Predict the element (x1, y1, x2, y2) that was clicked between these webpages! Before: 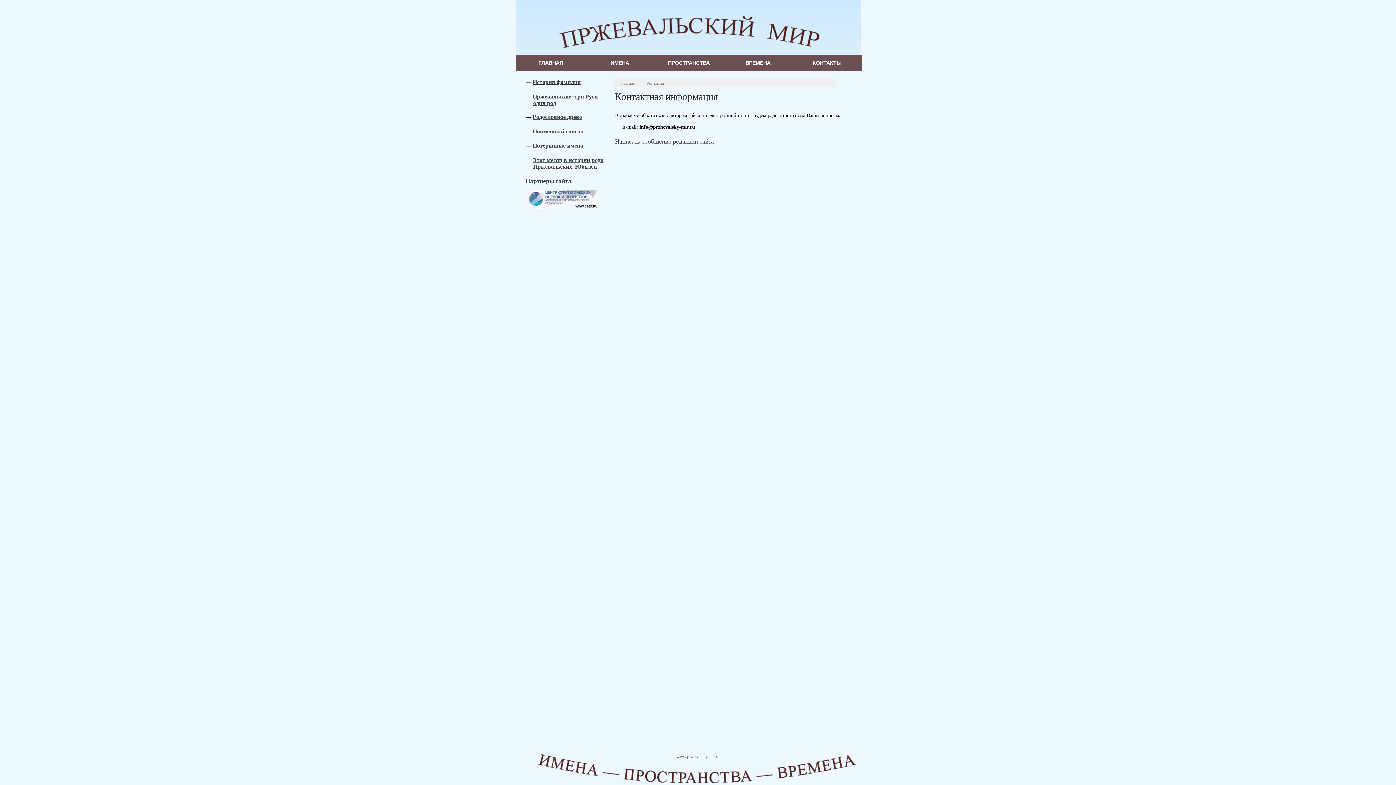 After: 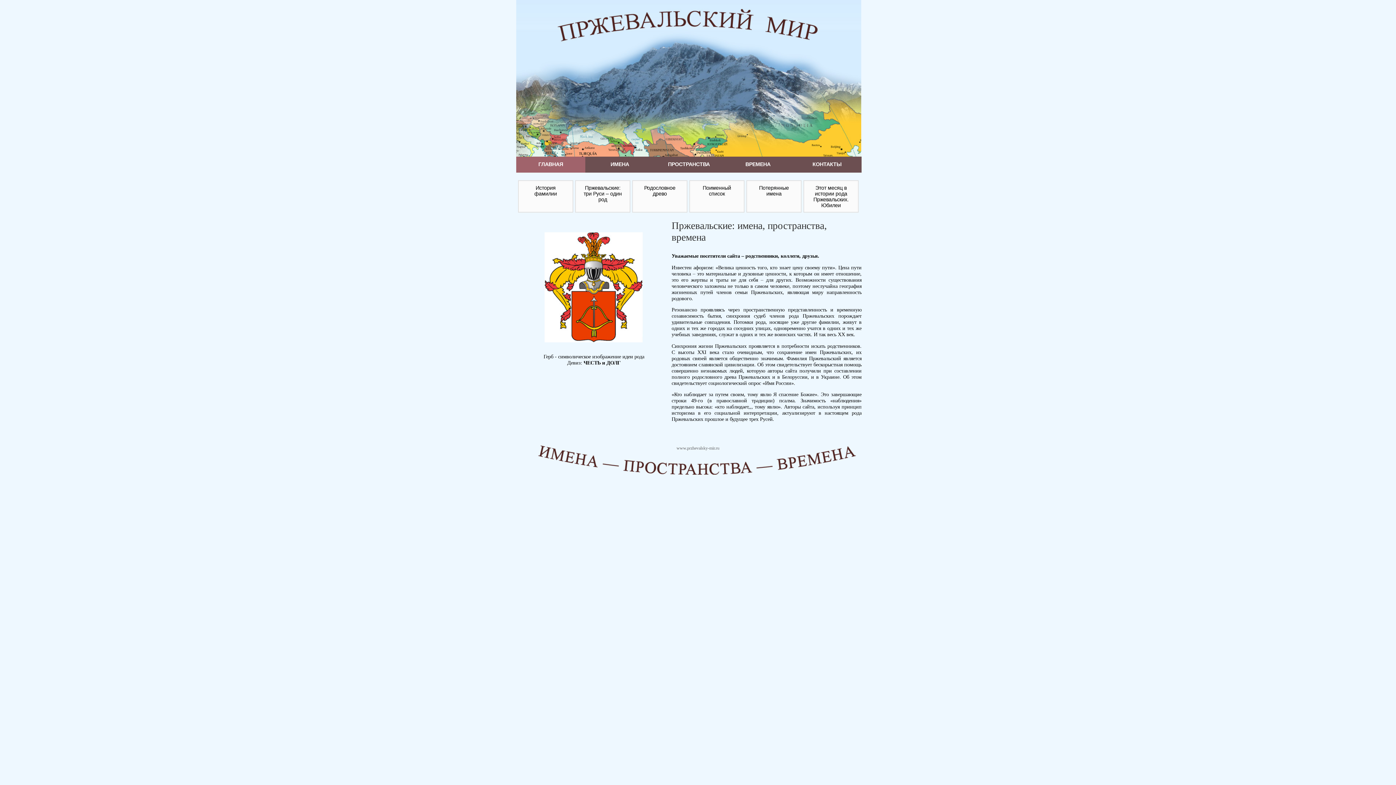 Action: bbox: (516, 55, 585, 71) label: ГЛАВНАЯ